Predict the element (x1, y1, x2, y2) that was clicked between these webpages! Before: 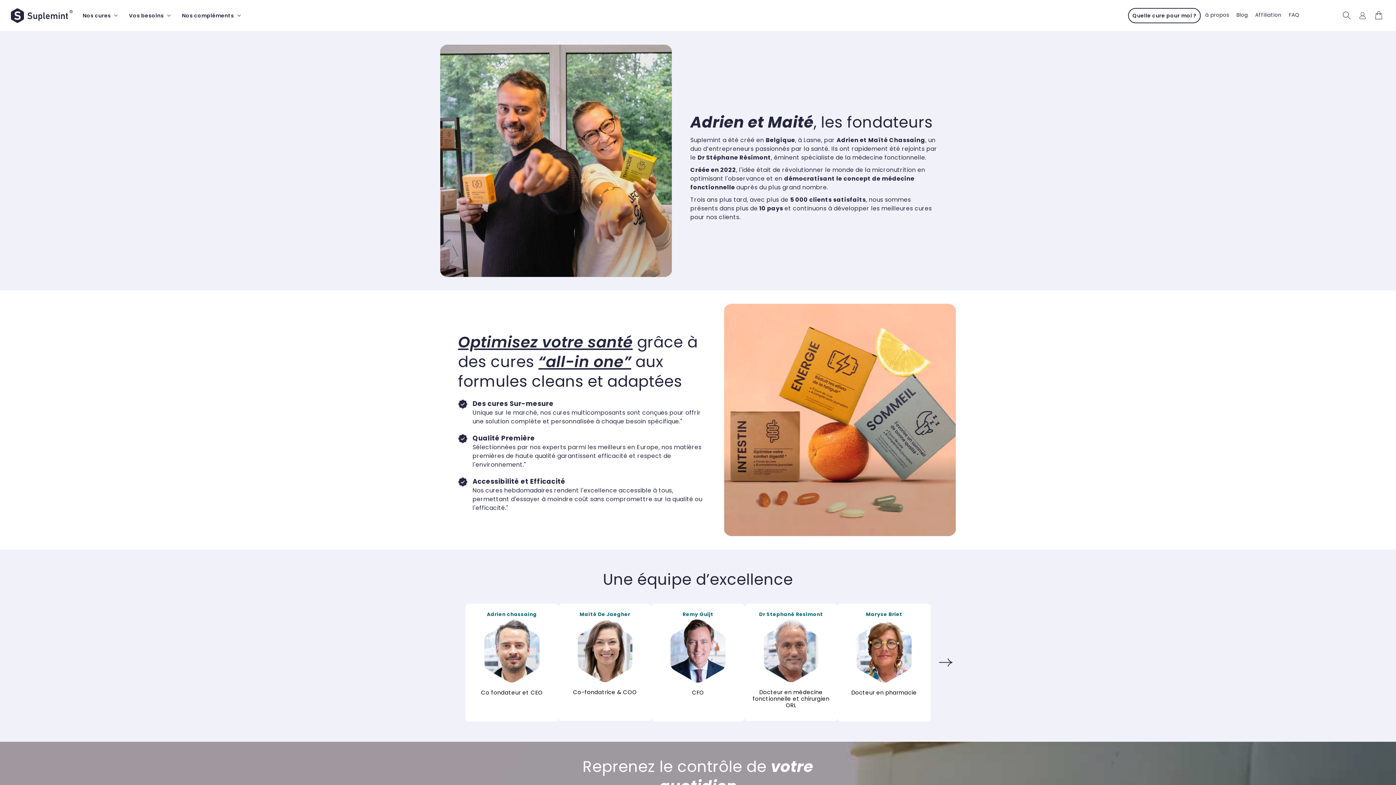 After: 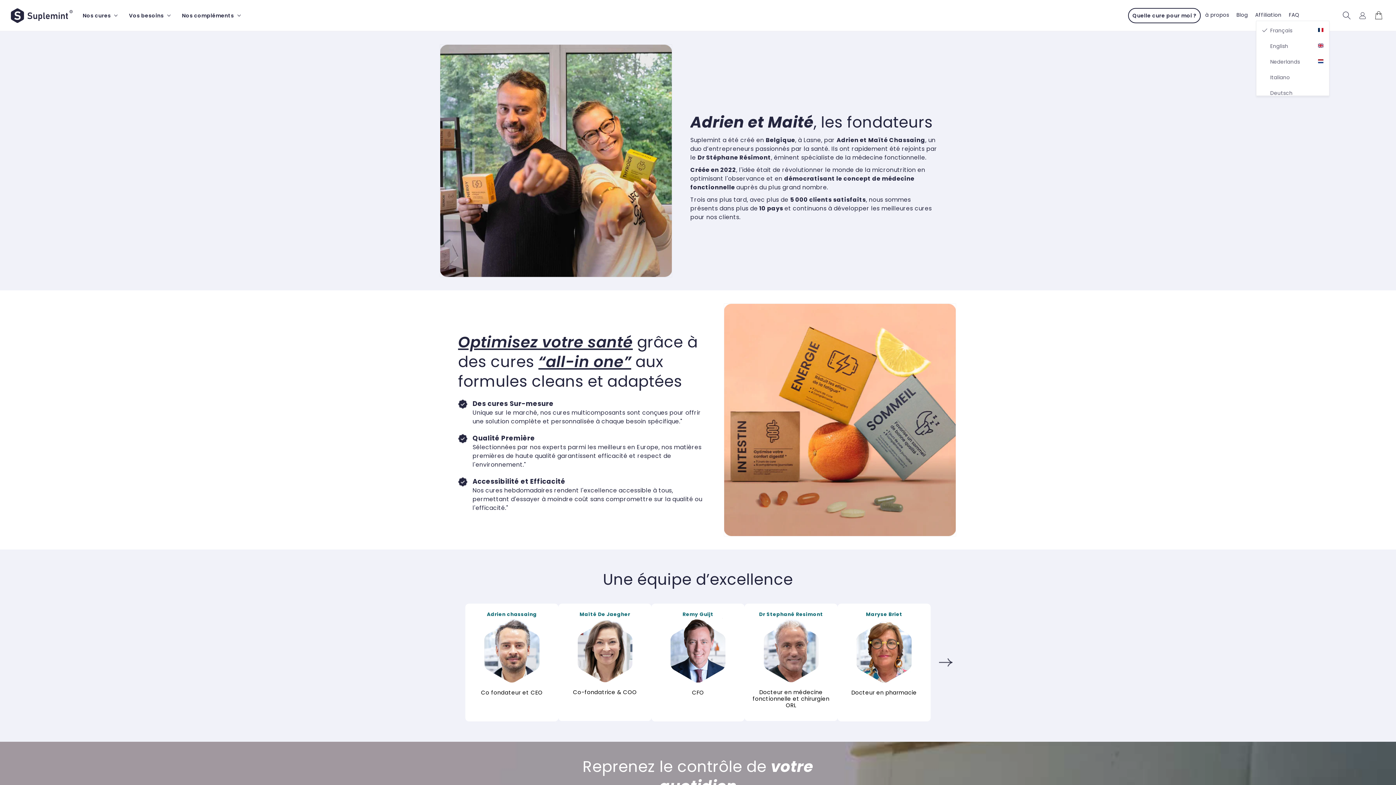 Action: bbox: (1303, 6, 1329, 20)